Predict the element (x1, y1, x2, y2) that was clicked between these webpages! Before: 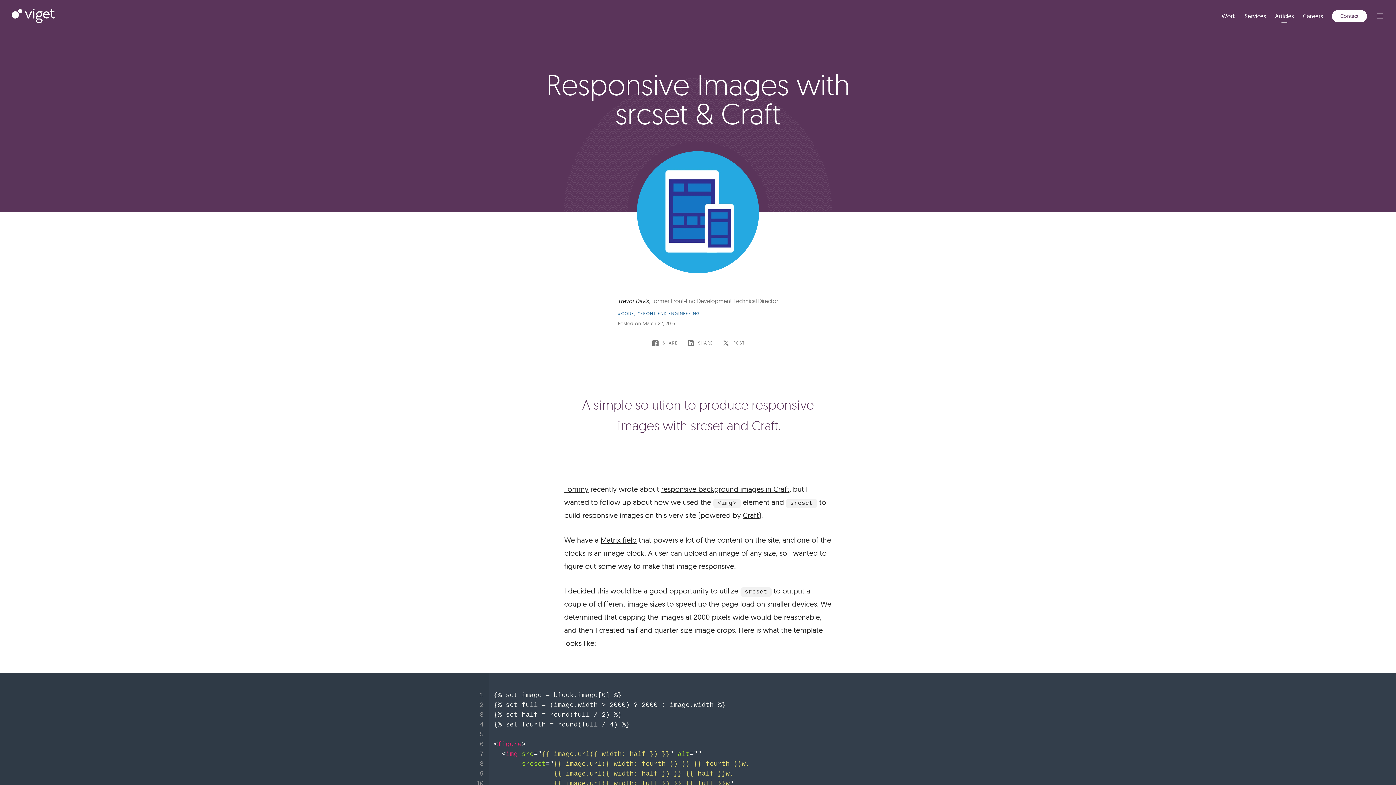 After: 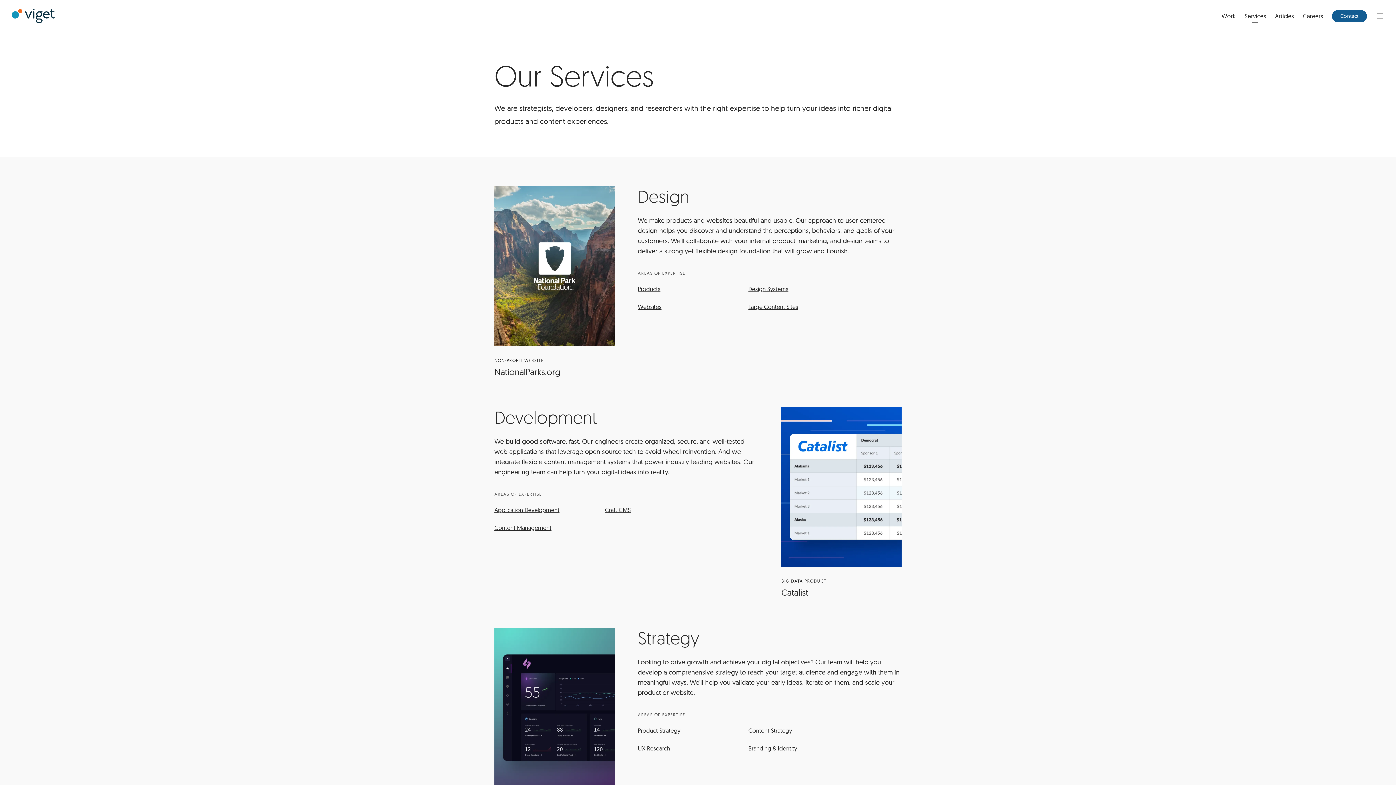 Action: bbox: (1244, 12, 1266, 19) label: Services